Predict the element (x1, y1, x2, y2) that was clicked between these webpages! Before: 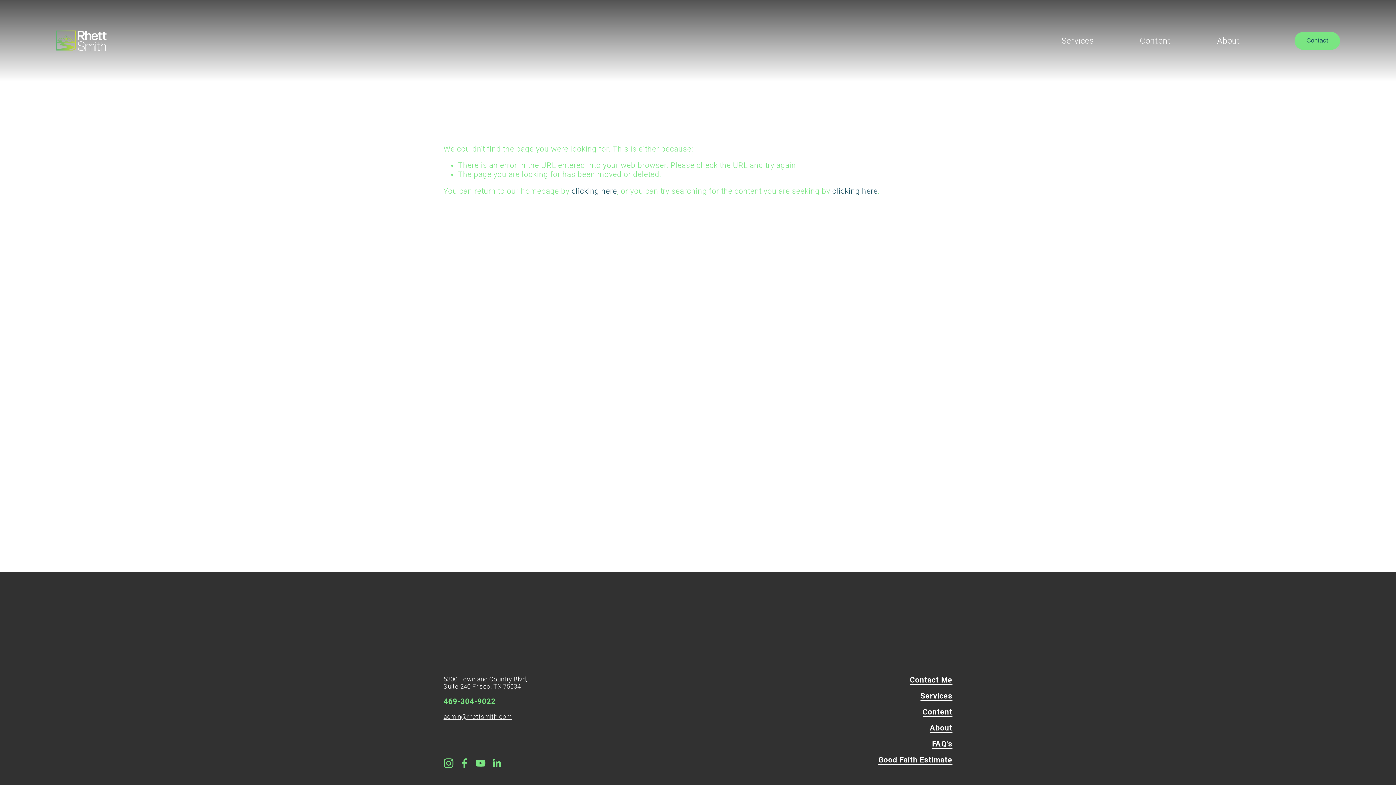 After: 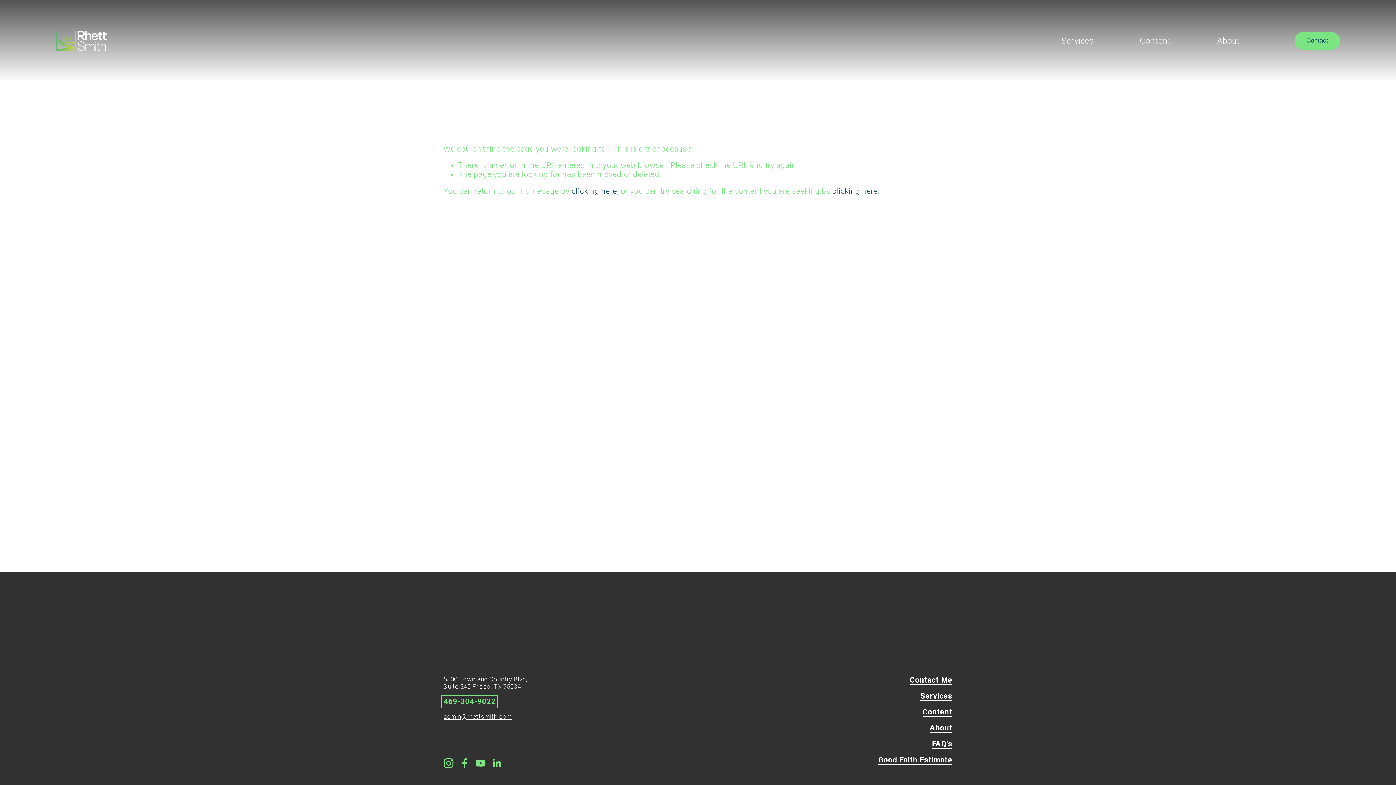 Action: label: 469-304-9022 bbox: (443, 697, 495, 706)